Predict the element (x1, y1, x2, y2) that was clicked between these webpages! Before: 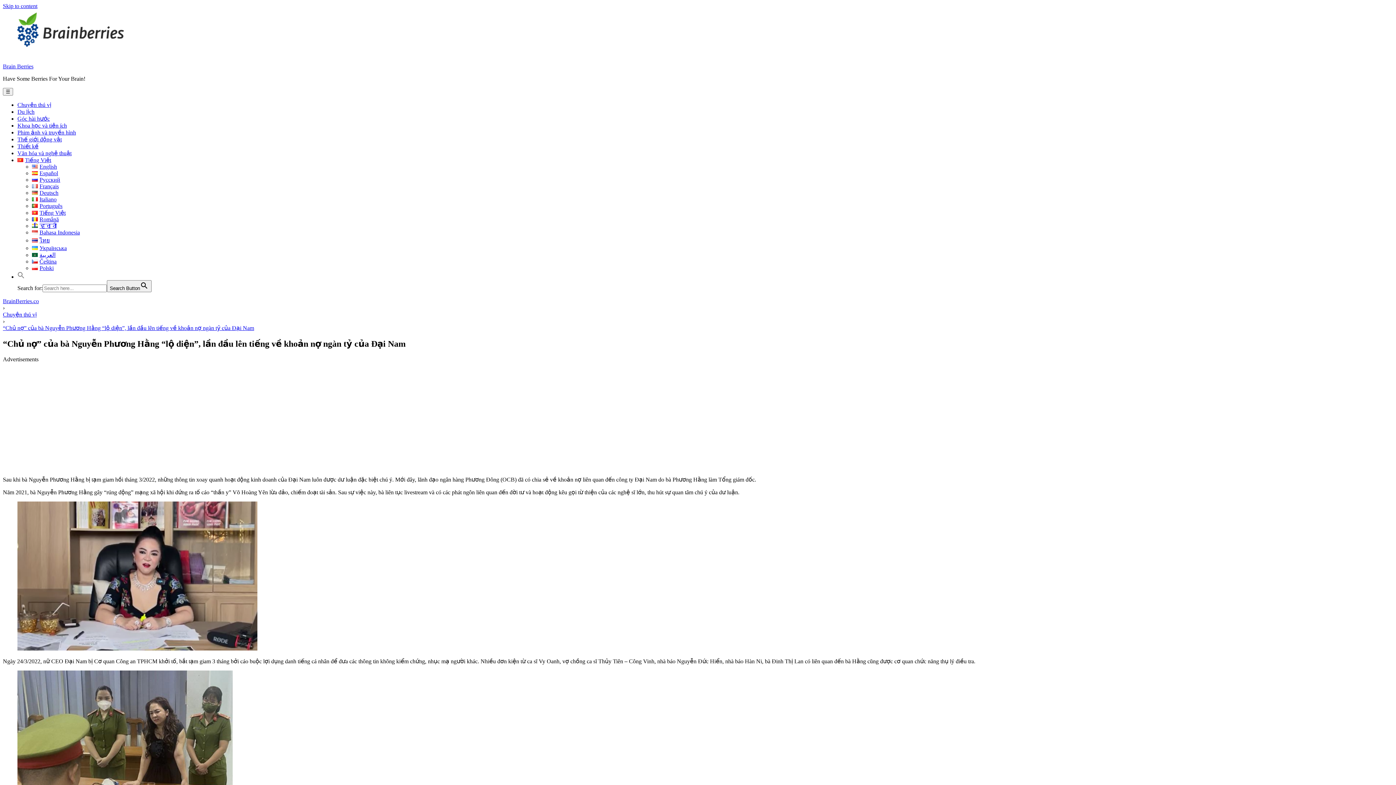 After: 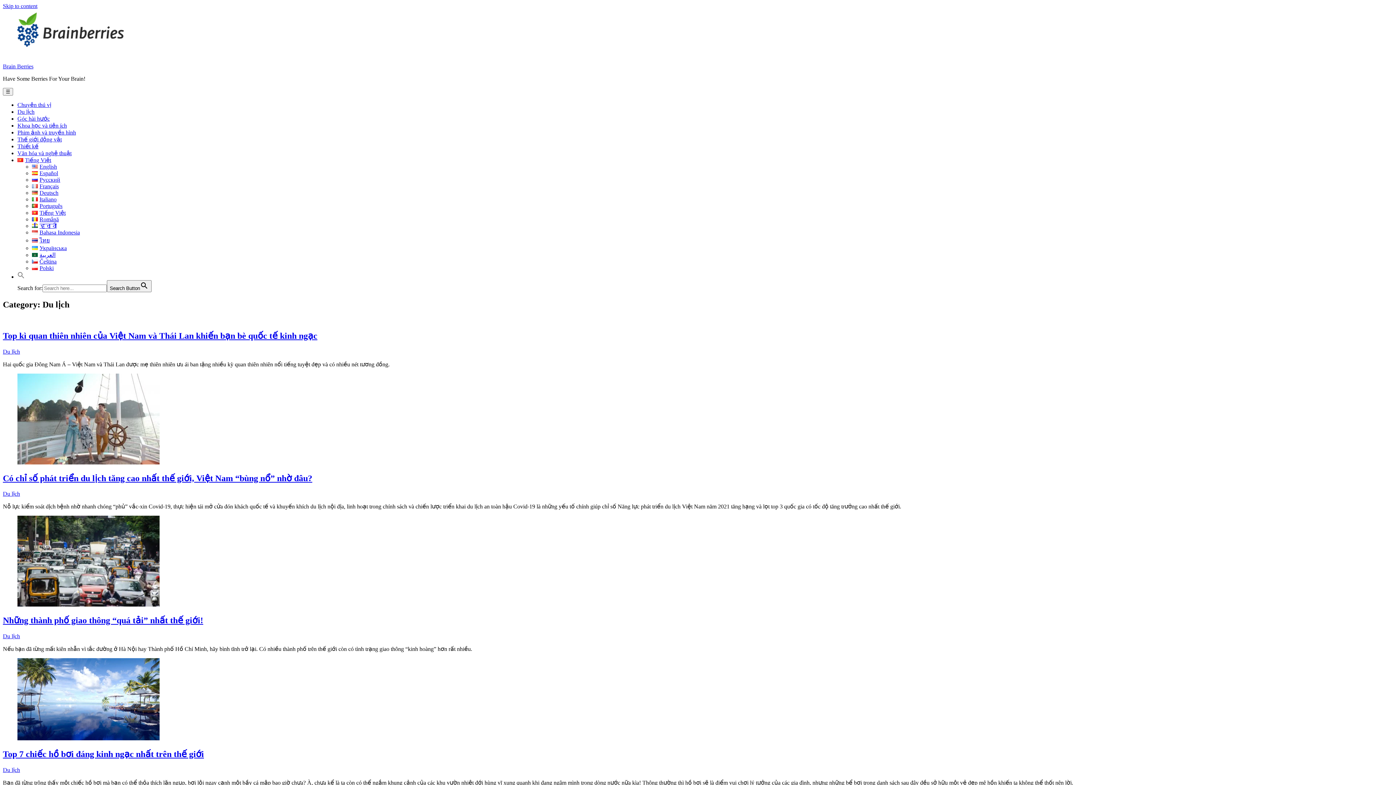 Action: bbox: (17, 108, 34, 114) label: Du lịch